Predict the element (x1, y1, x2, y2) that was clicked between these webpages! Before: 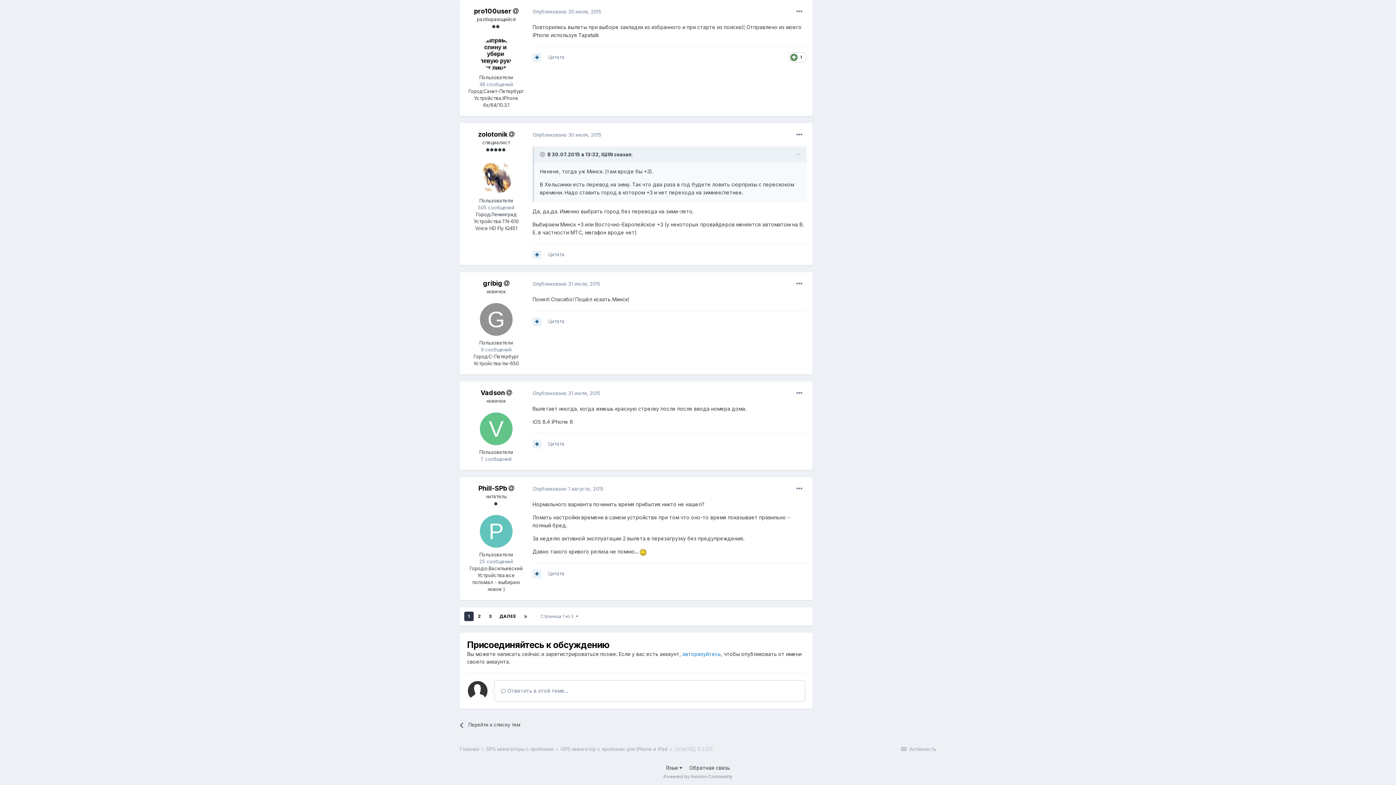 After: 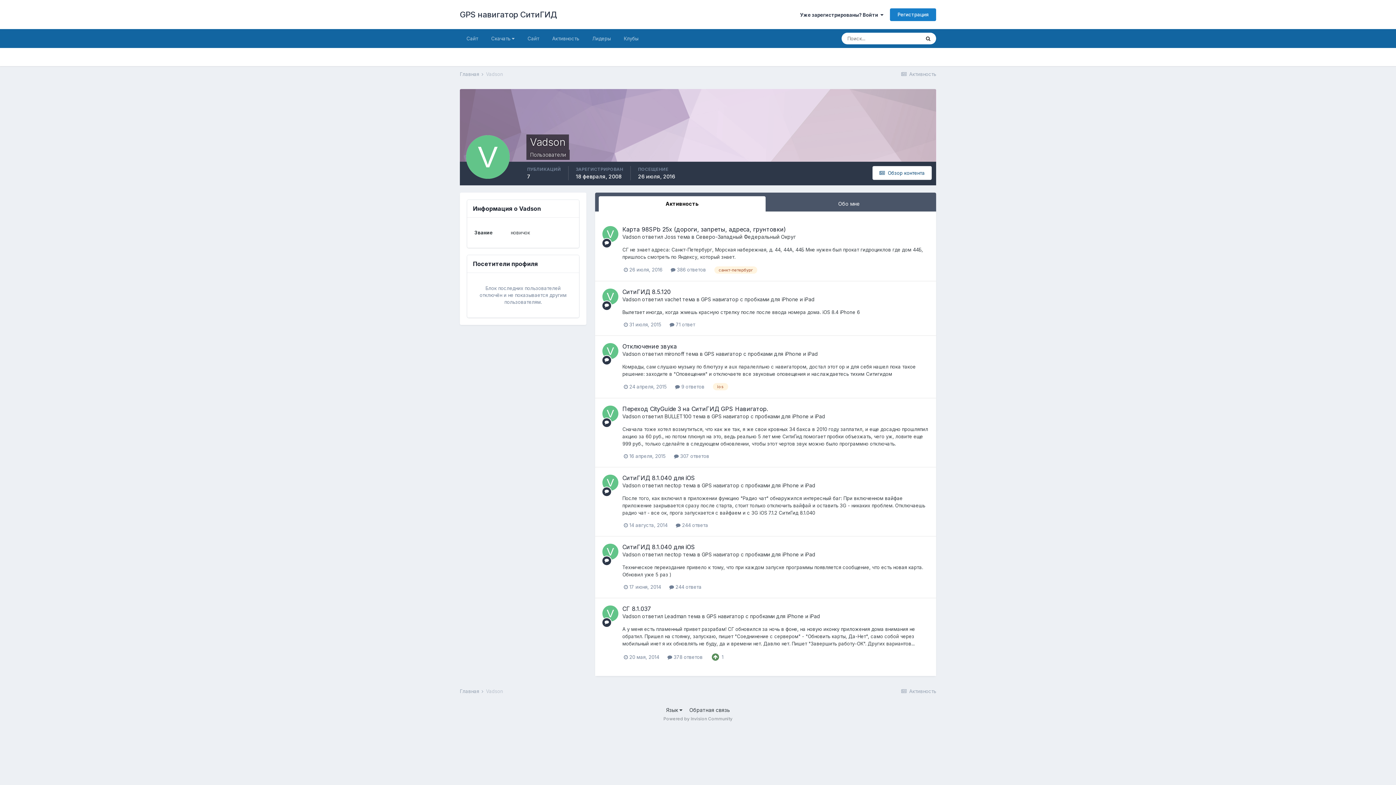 Action: bbox: (480, 389, 505, 396) label: Vadson